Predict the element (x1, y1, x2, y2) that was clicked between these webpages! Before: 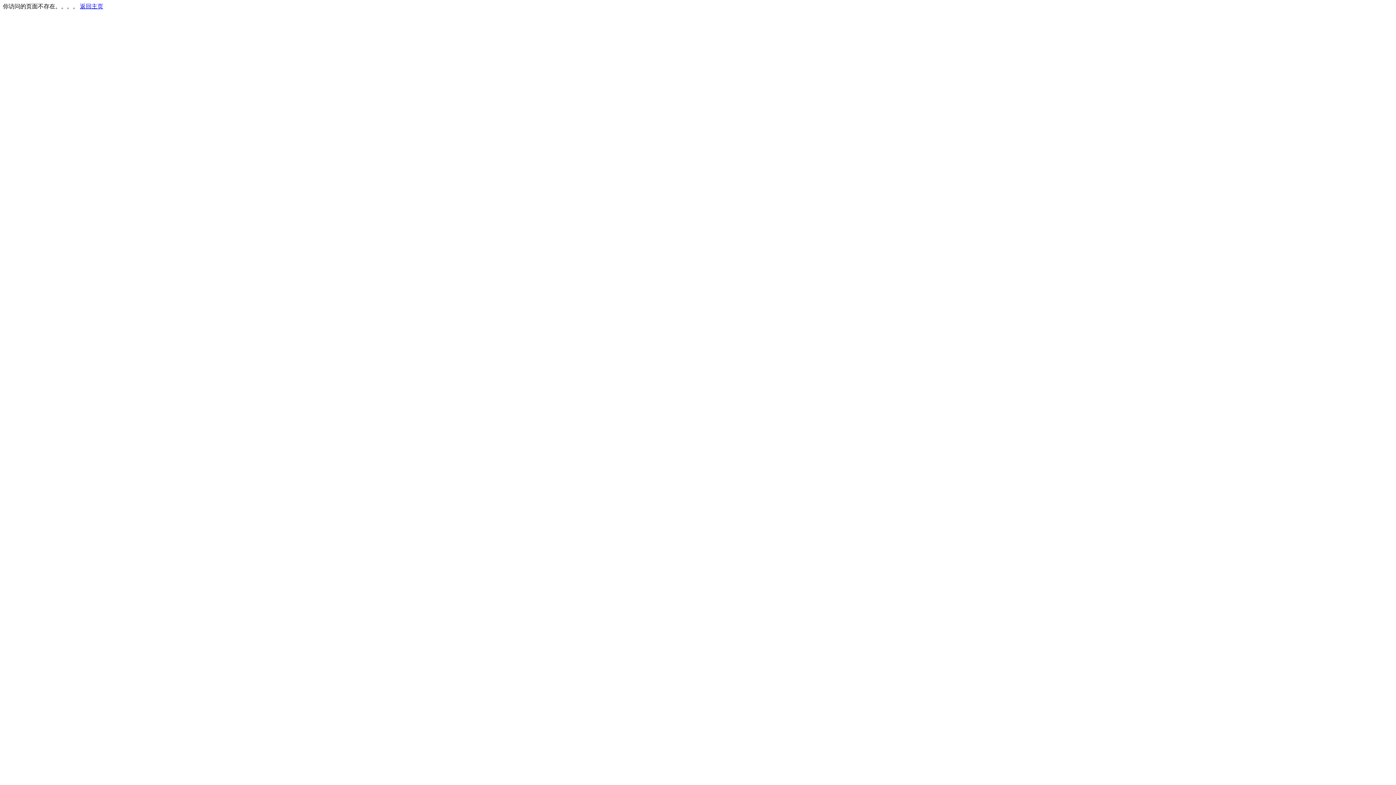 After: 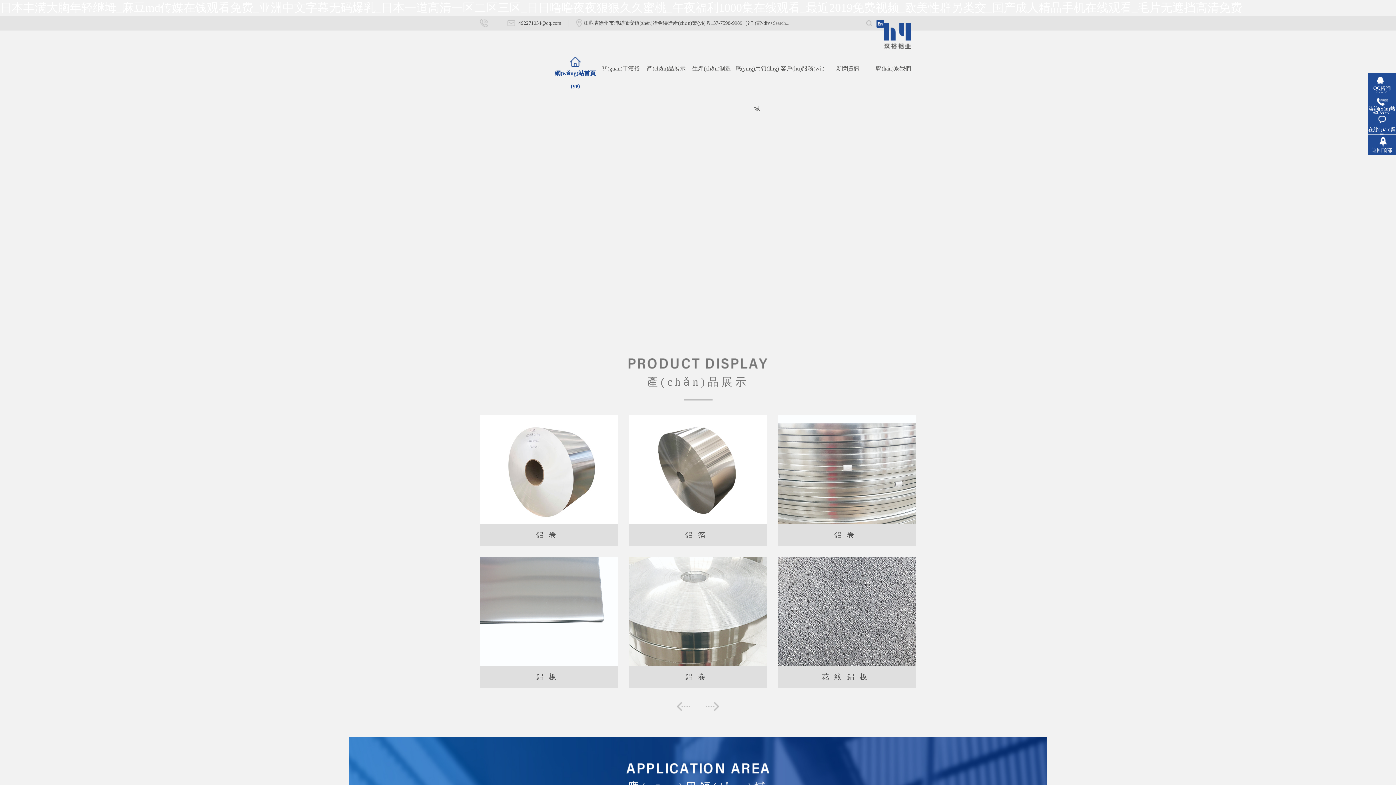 Action: label: 返回主页 bbox: (80, 3, 103, 9)